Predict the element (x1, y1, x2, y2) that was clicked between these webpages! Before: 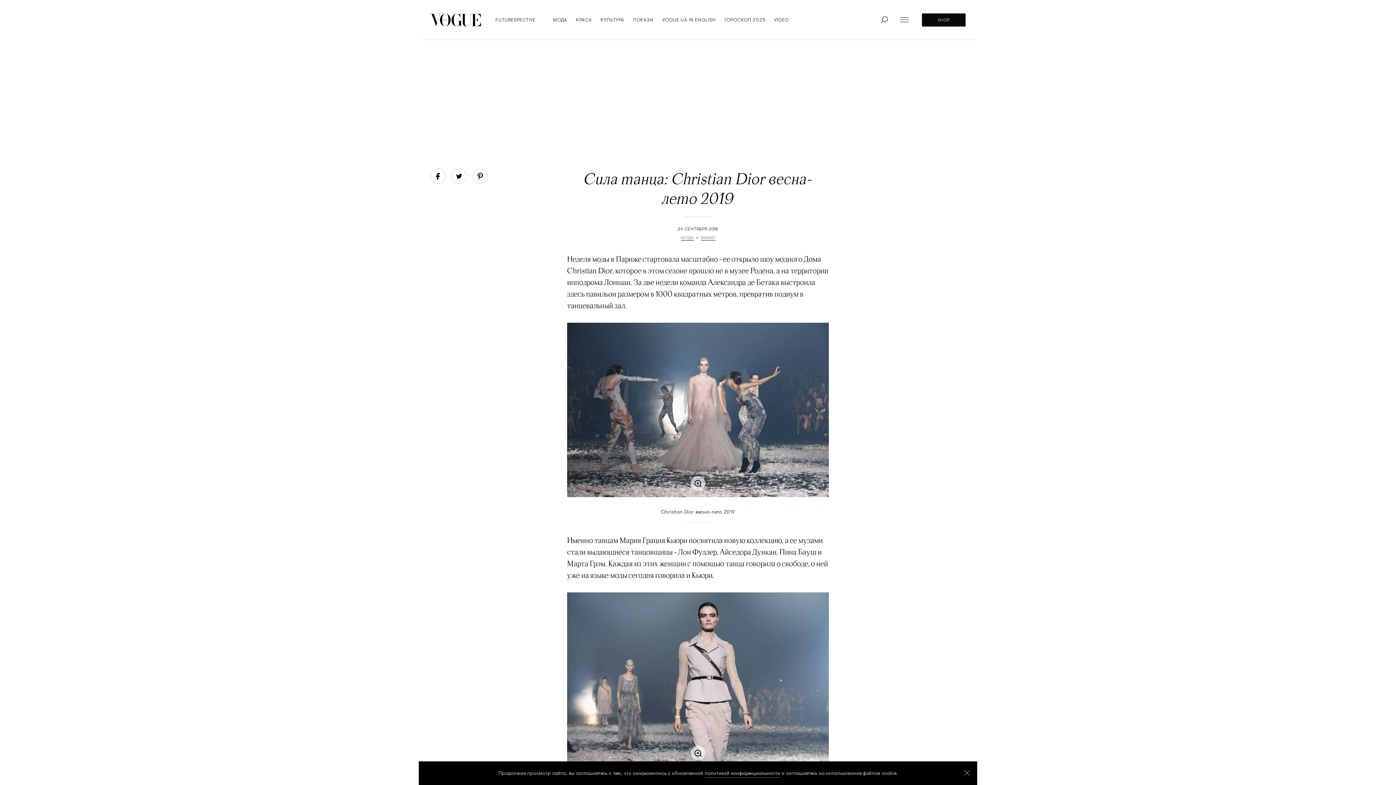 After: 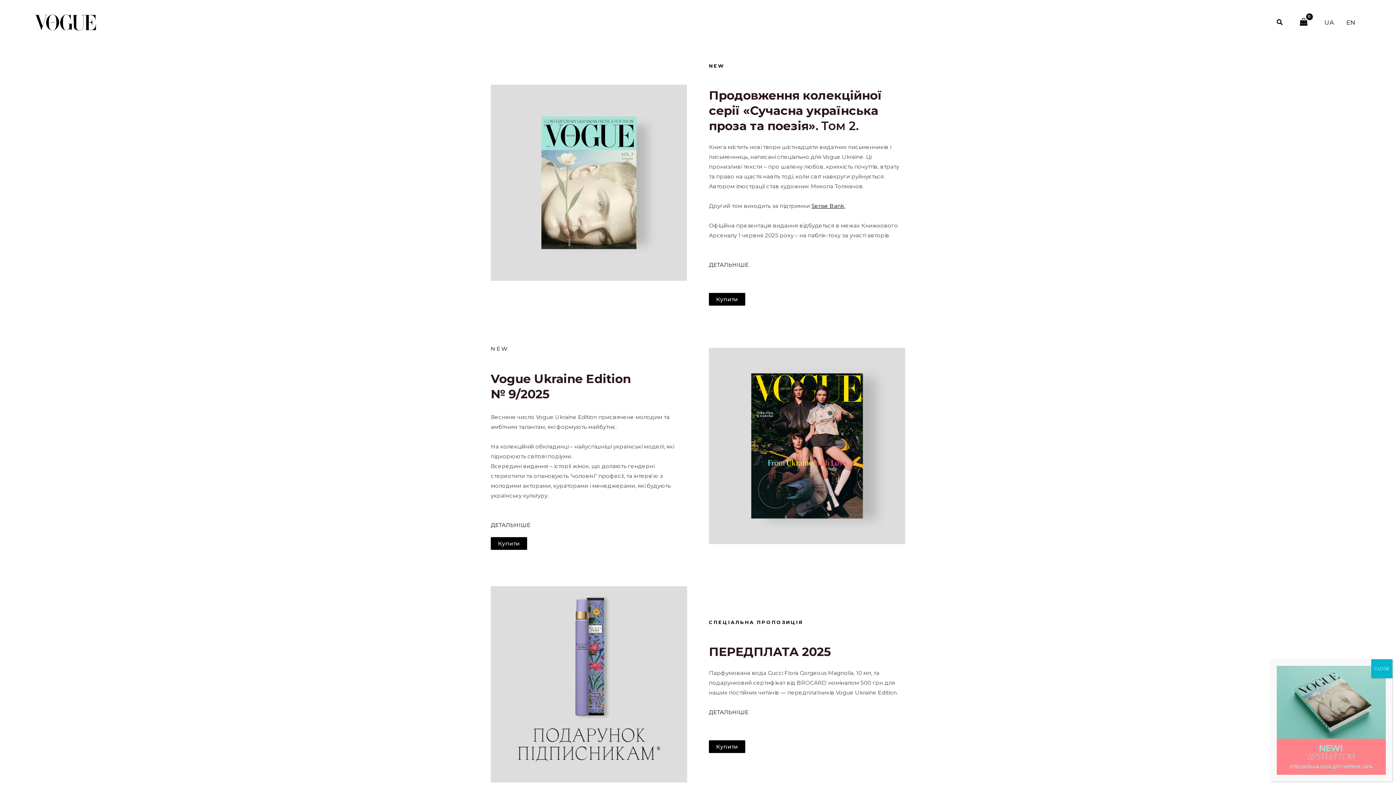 Action: bbox: (922, 13, 965, 26) label: SHOP